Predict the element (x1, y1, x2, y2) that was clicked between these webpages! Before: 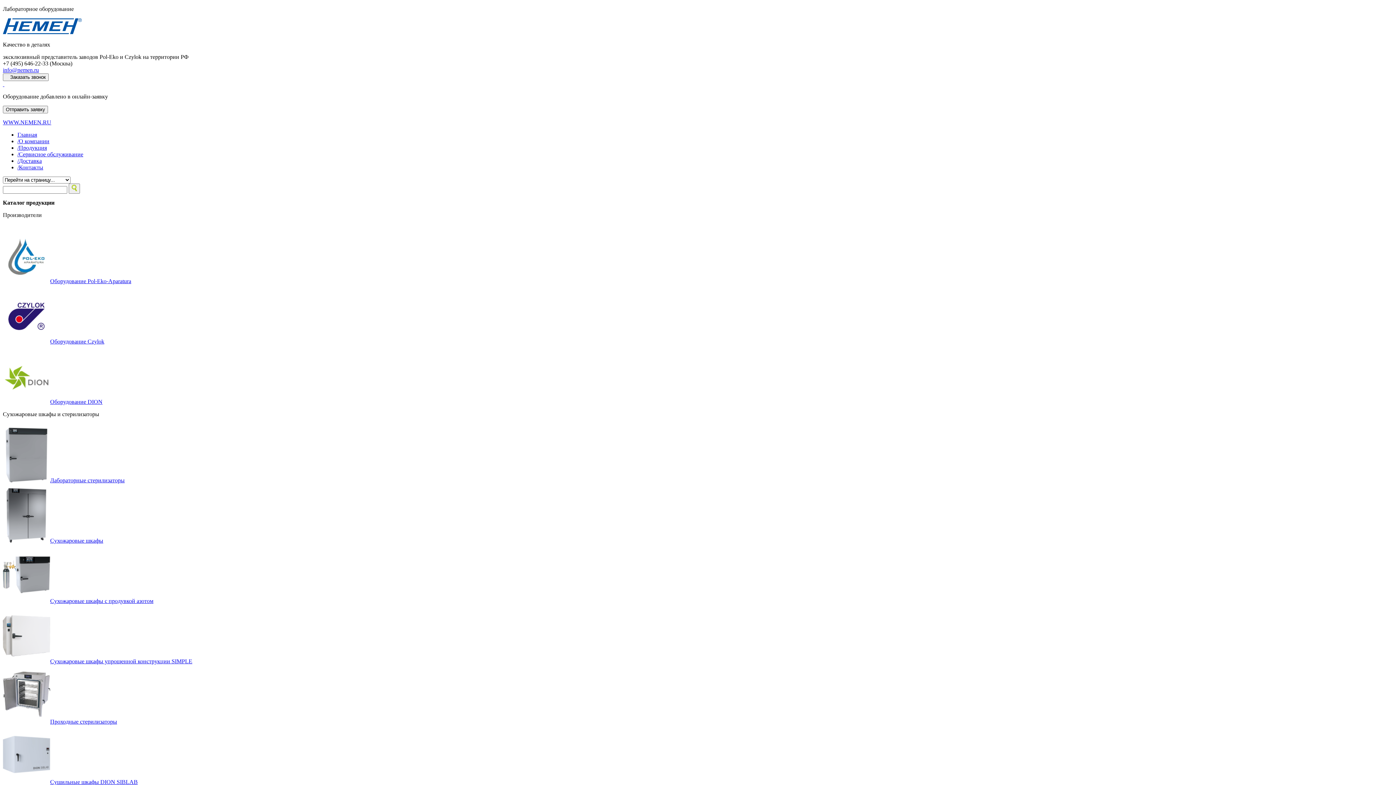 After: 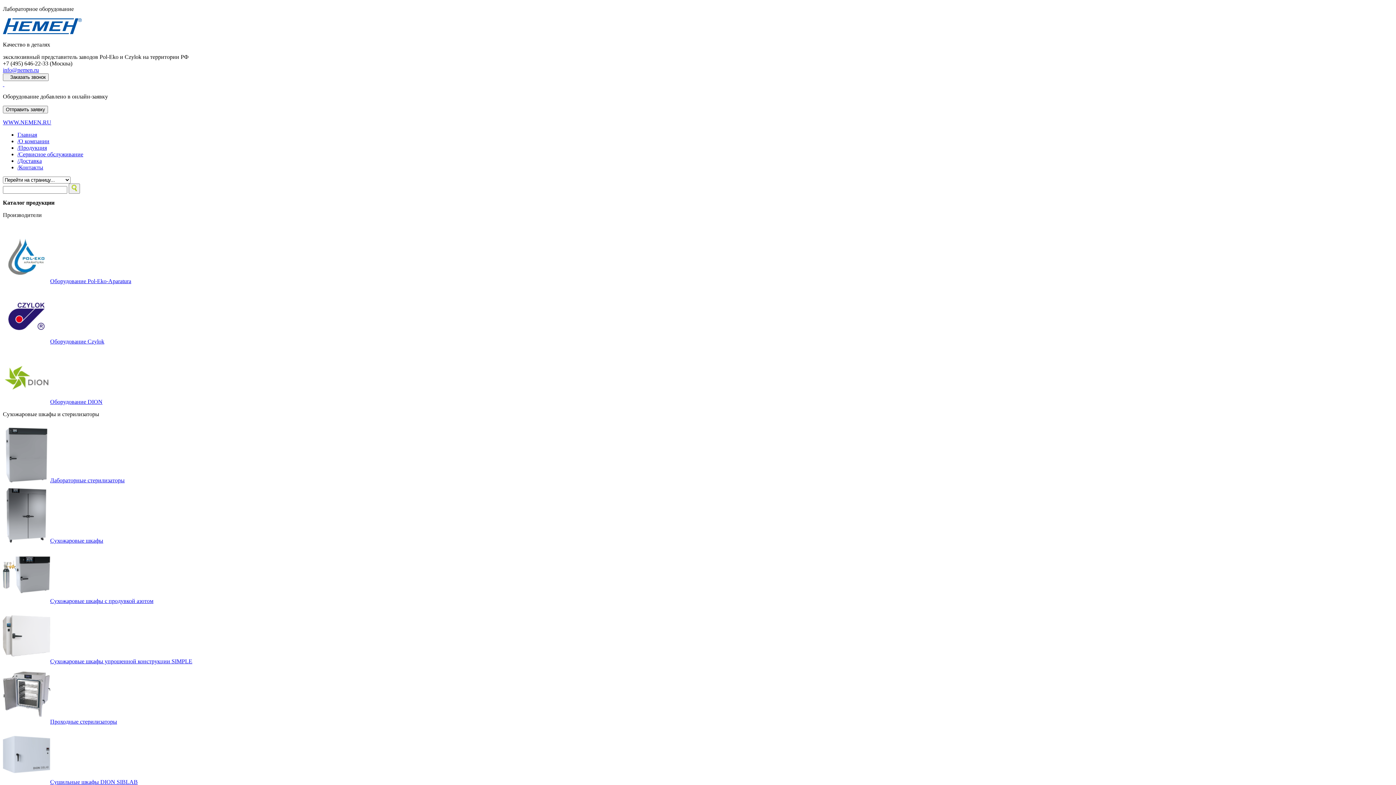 Action: label: Оборудование Czylok bbox: (50, 338, 104, 344)